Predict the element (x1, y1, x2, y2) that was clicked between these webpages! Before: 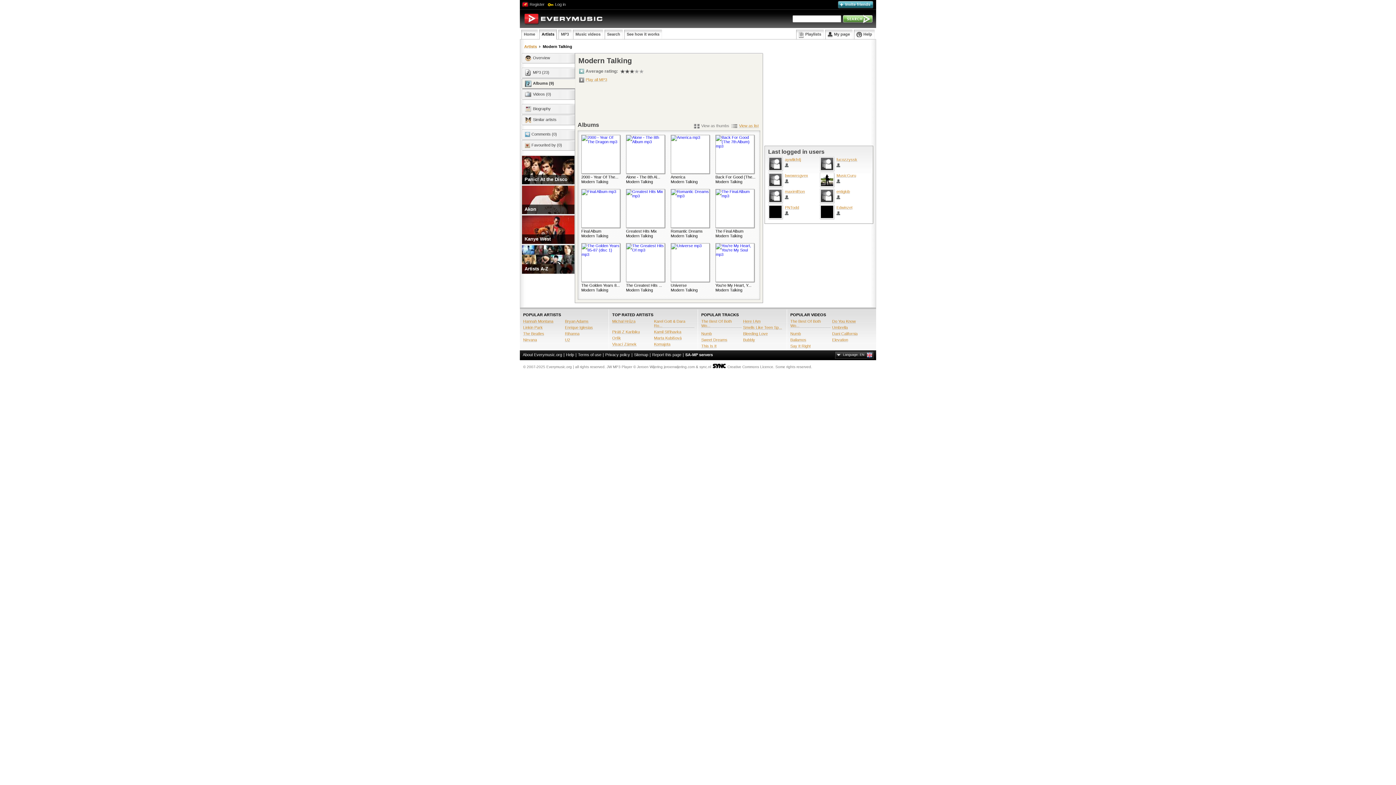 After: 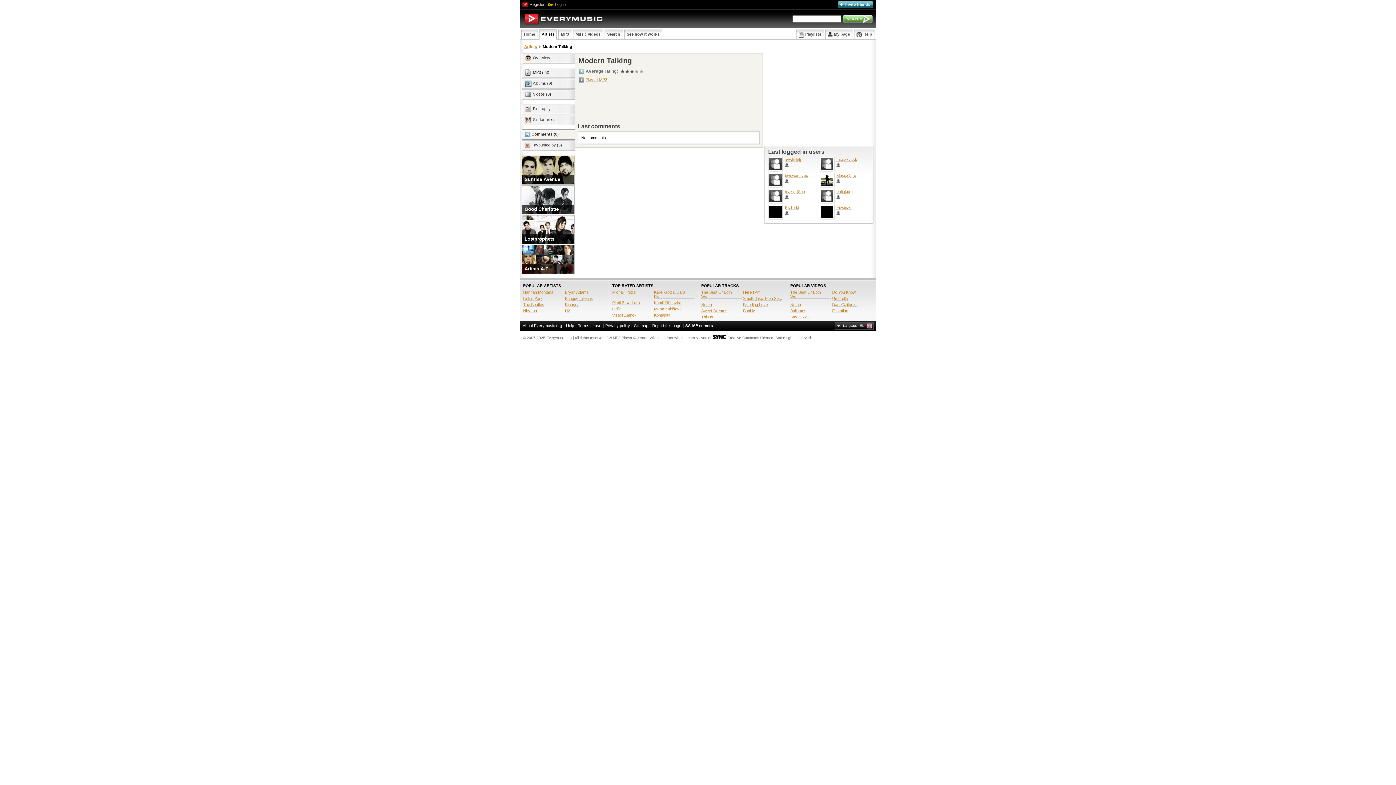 Action: bbox: (521, 129, 575, 140) label: Comments (0)